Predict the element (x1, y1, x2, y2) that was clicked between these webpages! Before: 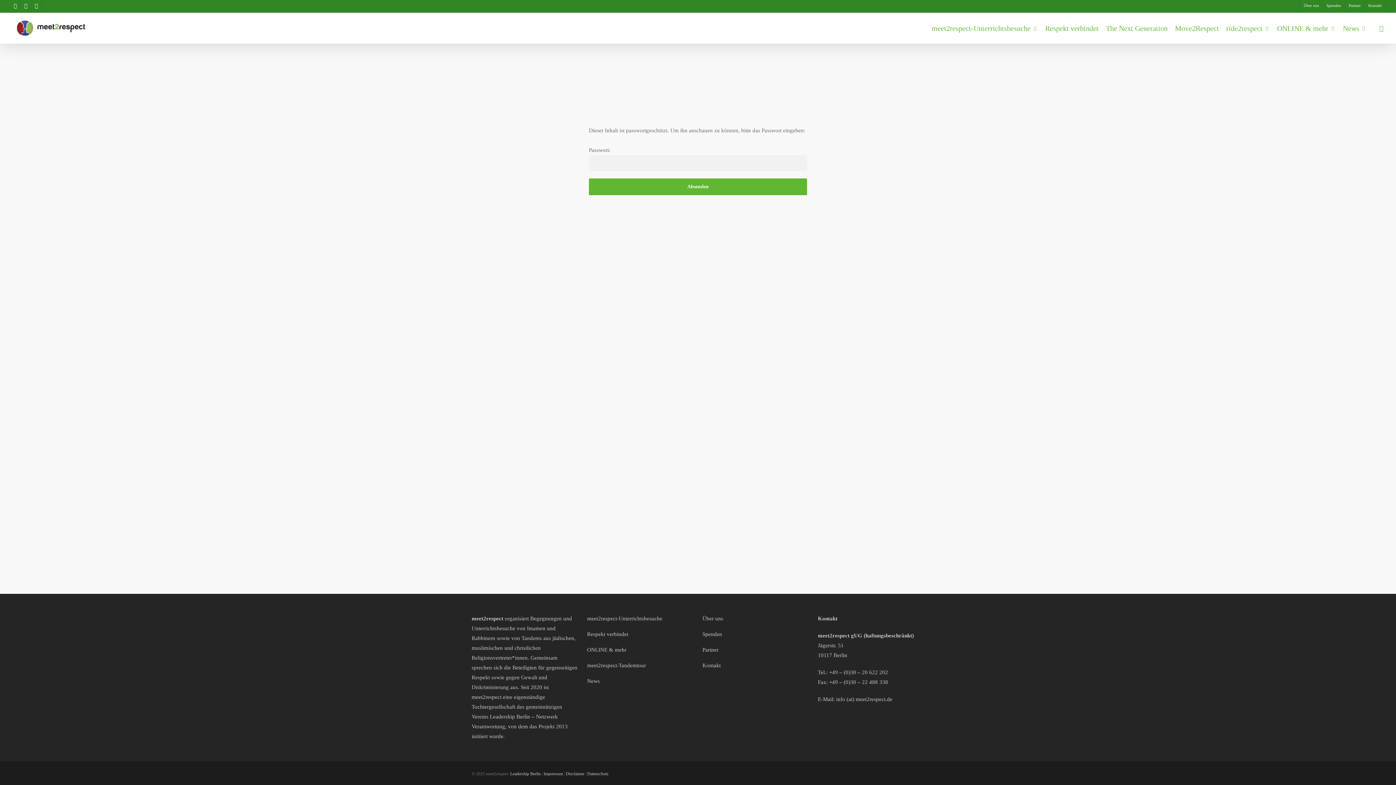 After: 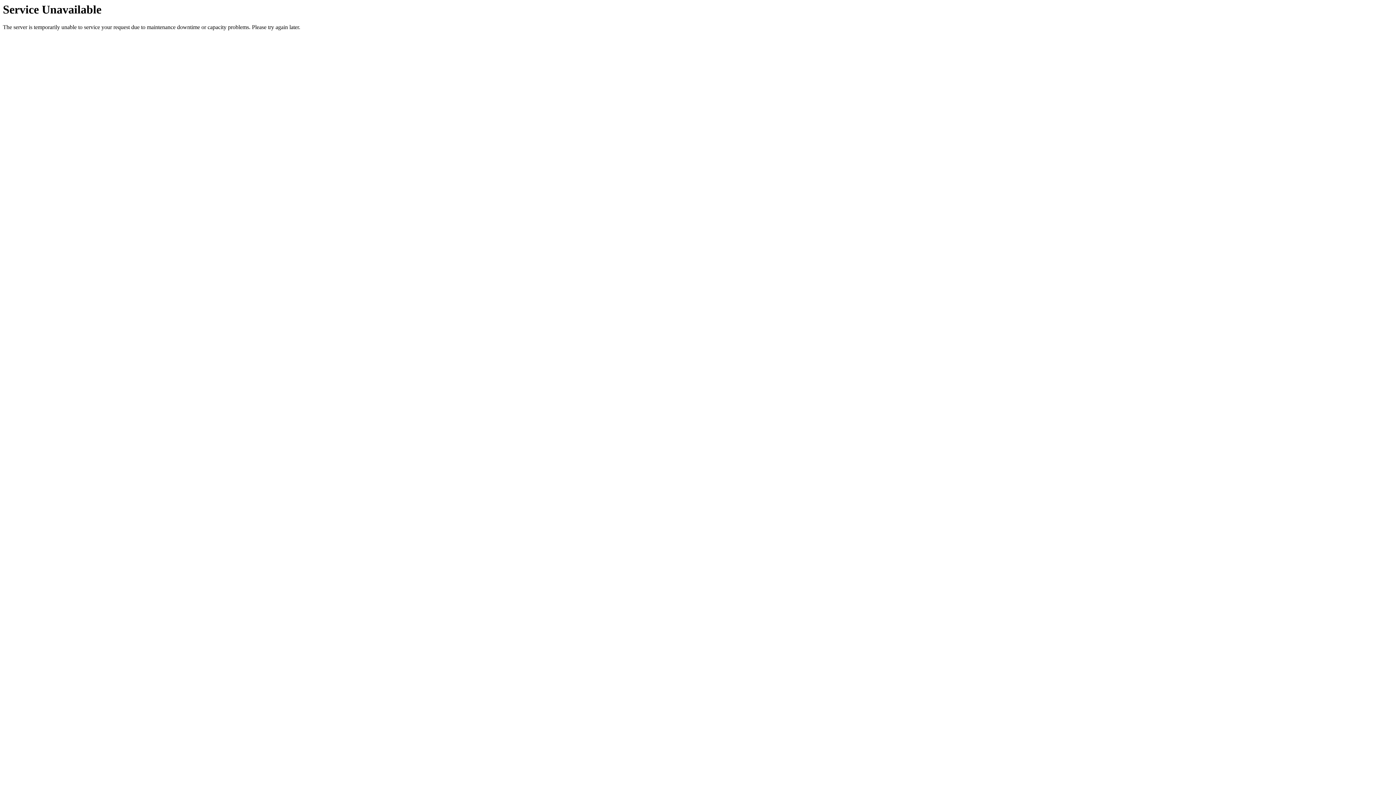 Action: label: Über uns bbox: (702, 614, 809, 626)